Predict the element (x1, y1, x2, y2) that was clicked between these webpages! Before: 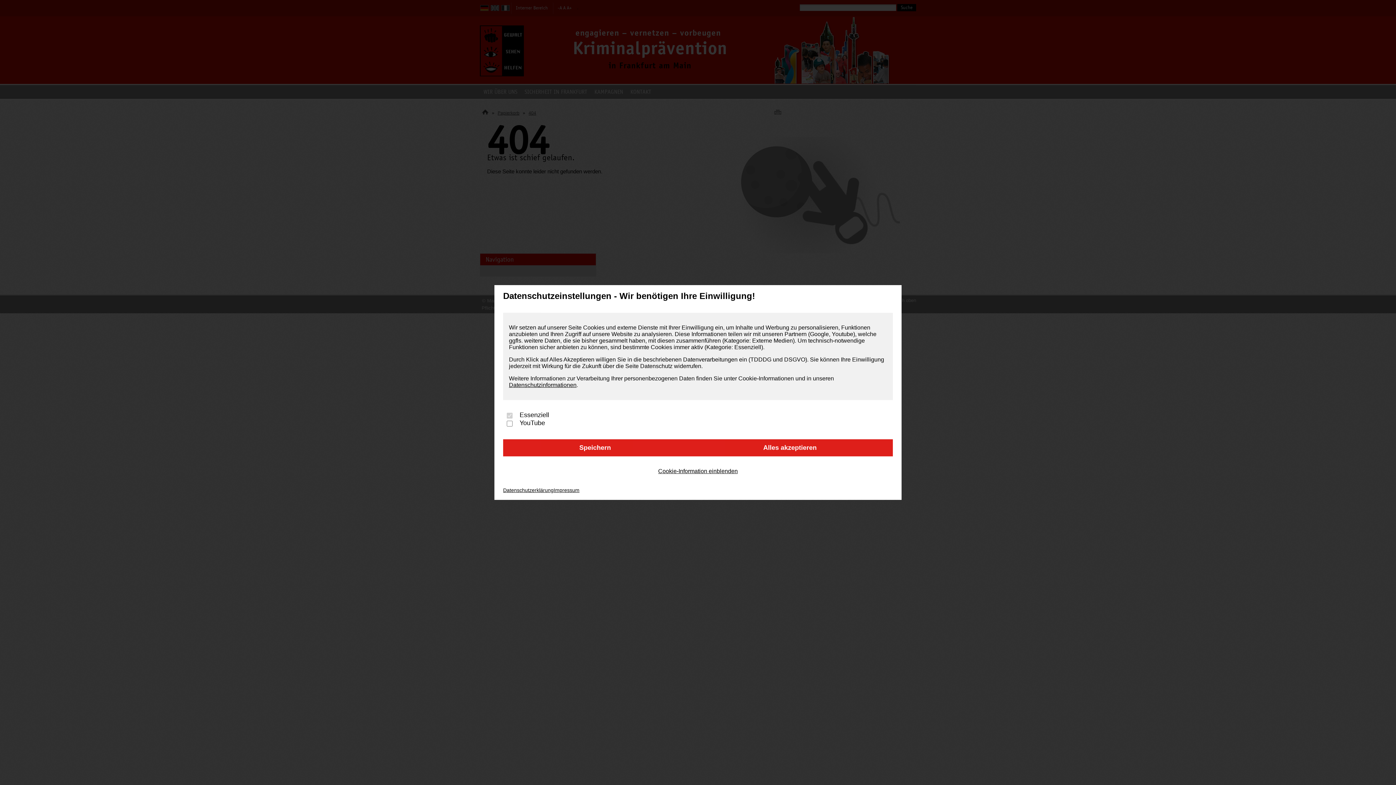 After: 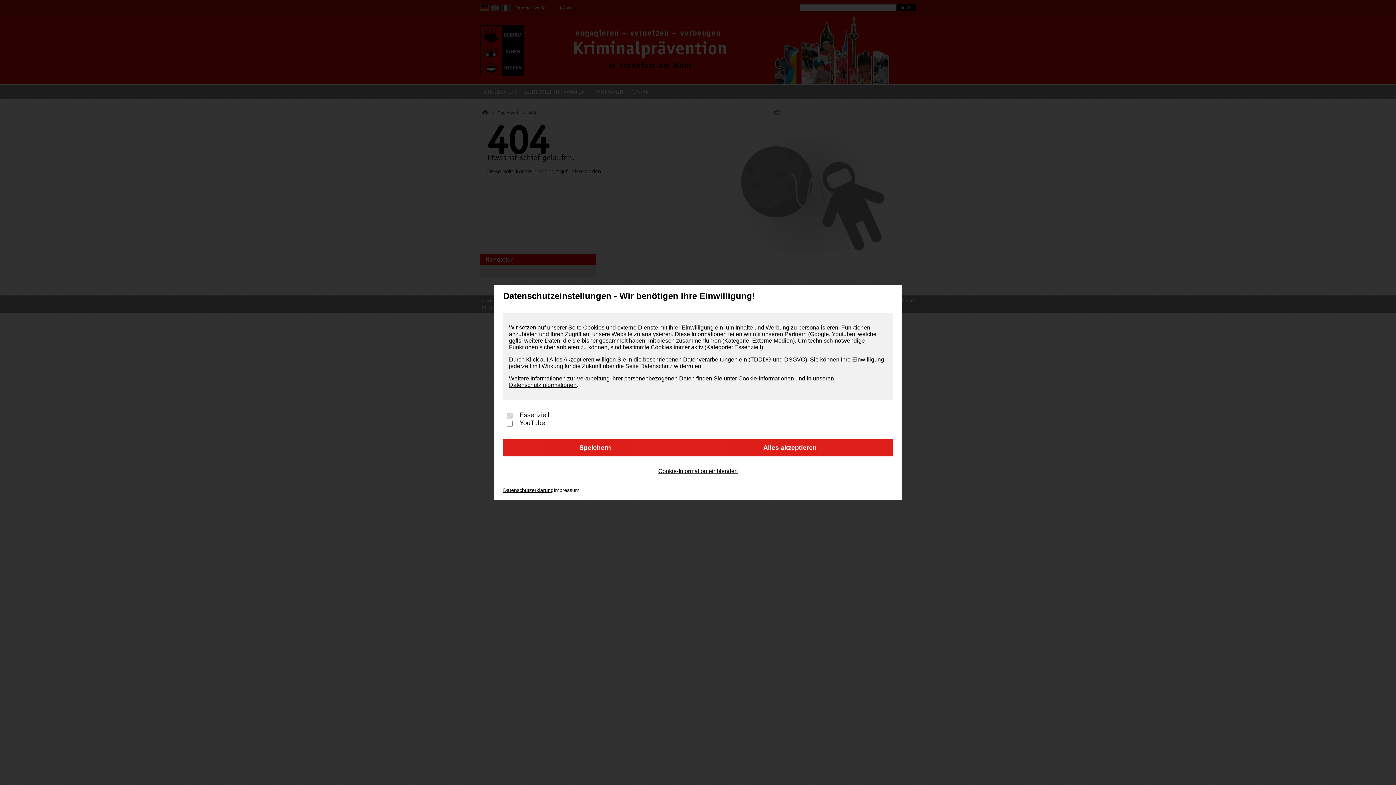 Action: bbox: (553, 487, 579, 493) label: Impressum